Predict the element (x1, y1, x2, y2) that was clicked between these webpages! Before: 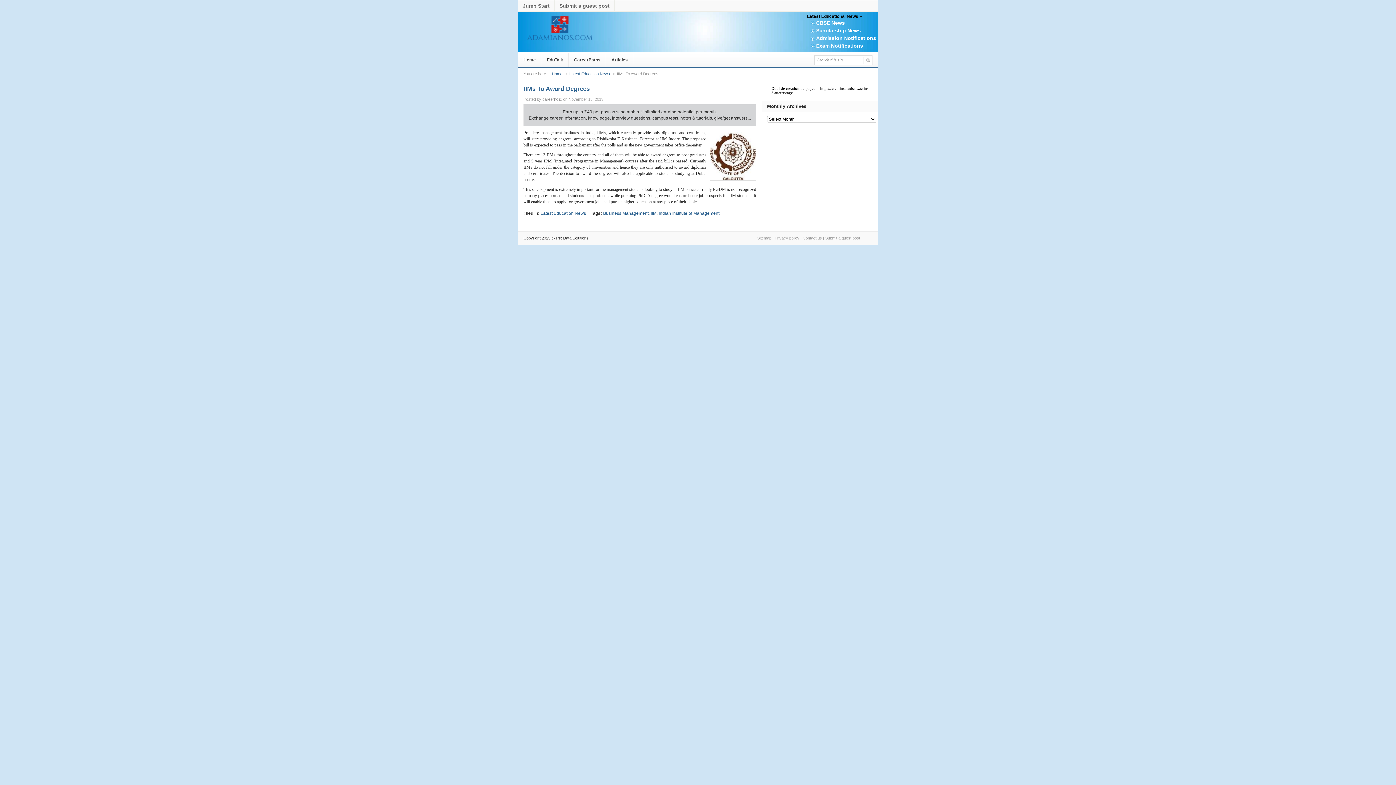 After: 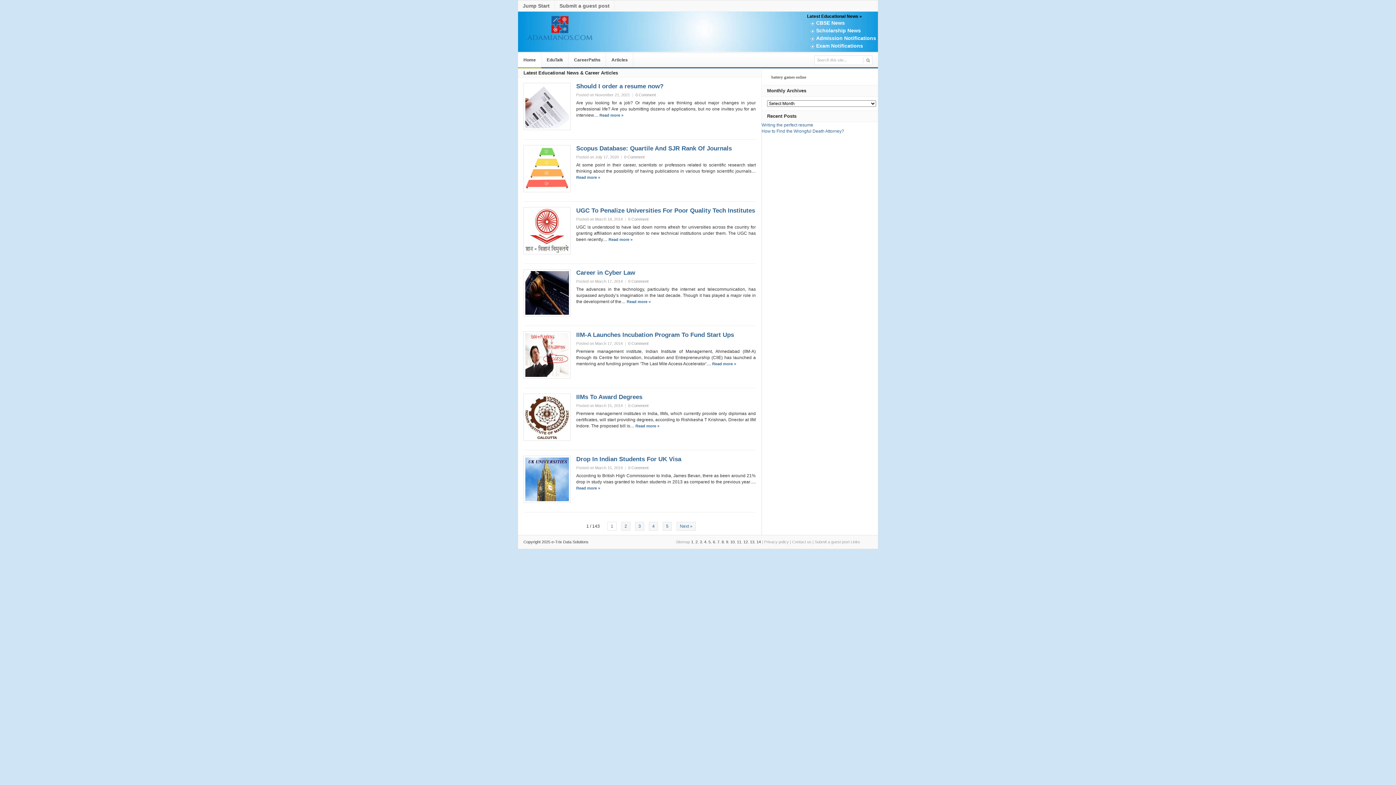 Action: label: Home bbox: (518, 53, 541, 68)